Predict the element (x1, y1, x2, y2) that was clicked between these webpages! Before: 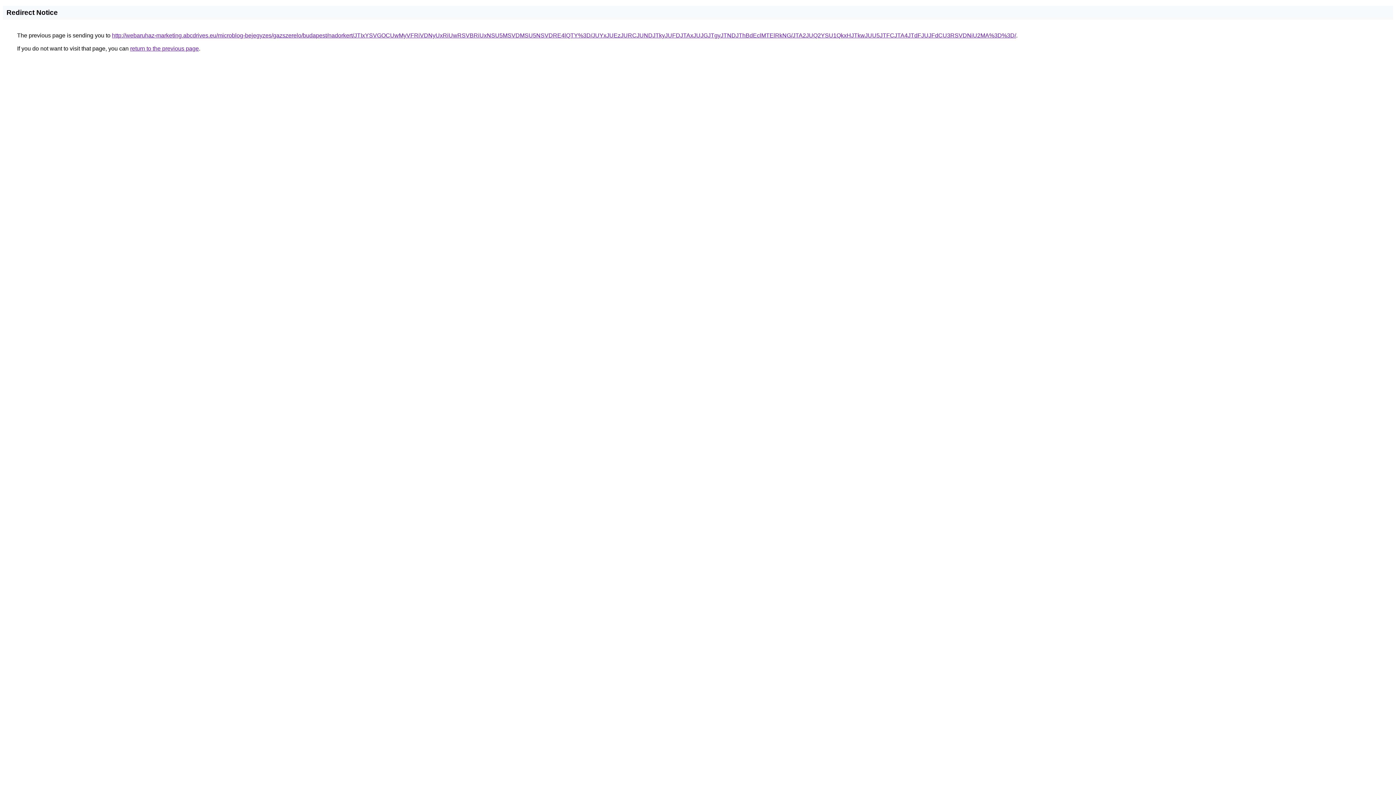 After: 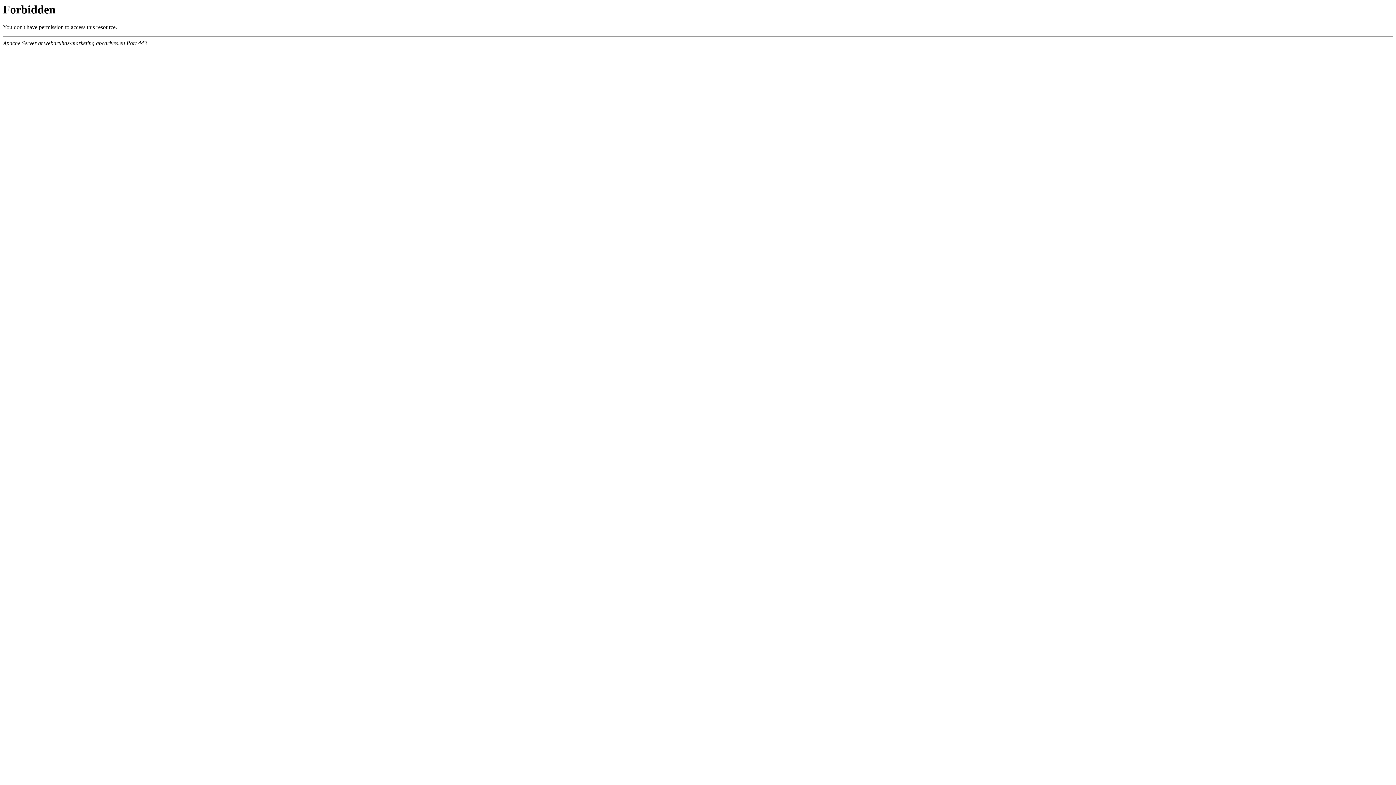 Action: label: http://webaruhaz-marketing.abcdrives.eu/microblog-bejegyzes/gazszerelo/budapest/nadorkert/JTIxYSVGOCUwMyVFRiVDNyUxRiUwRSVBRiUxNSU5MSVDMSU5NSVDRE4lQTY%3D/JUYxJUEzJURCJUNDJTkyJUFDJTAxJUJGJTgyJTNDJThBdEclMTElRkNG/JTA2JUQ2YSU1QkxHJTkwJUU5JTFCJTA4JTdFJUJFdCU3RSVDNiU2MA%3D%3D/ bbox: (112, 32, 1016, 38)